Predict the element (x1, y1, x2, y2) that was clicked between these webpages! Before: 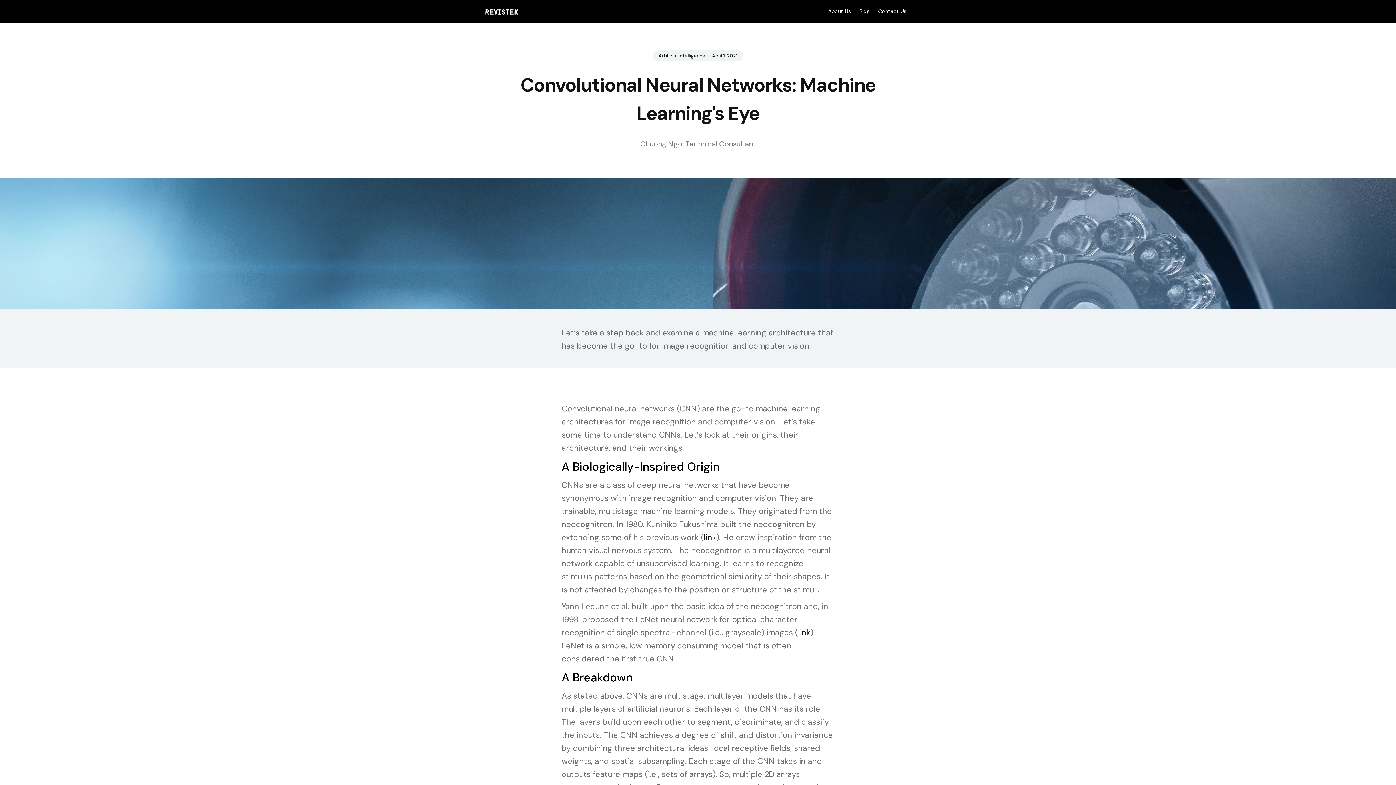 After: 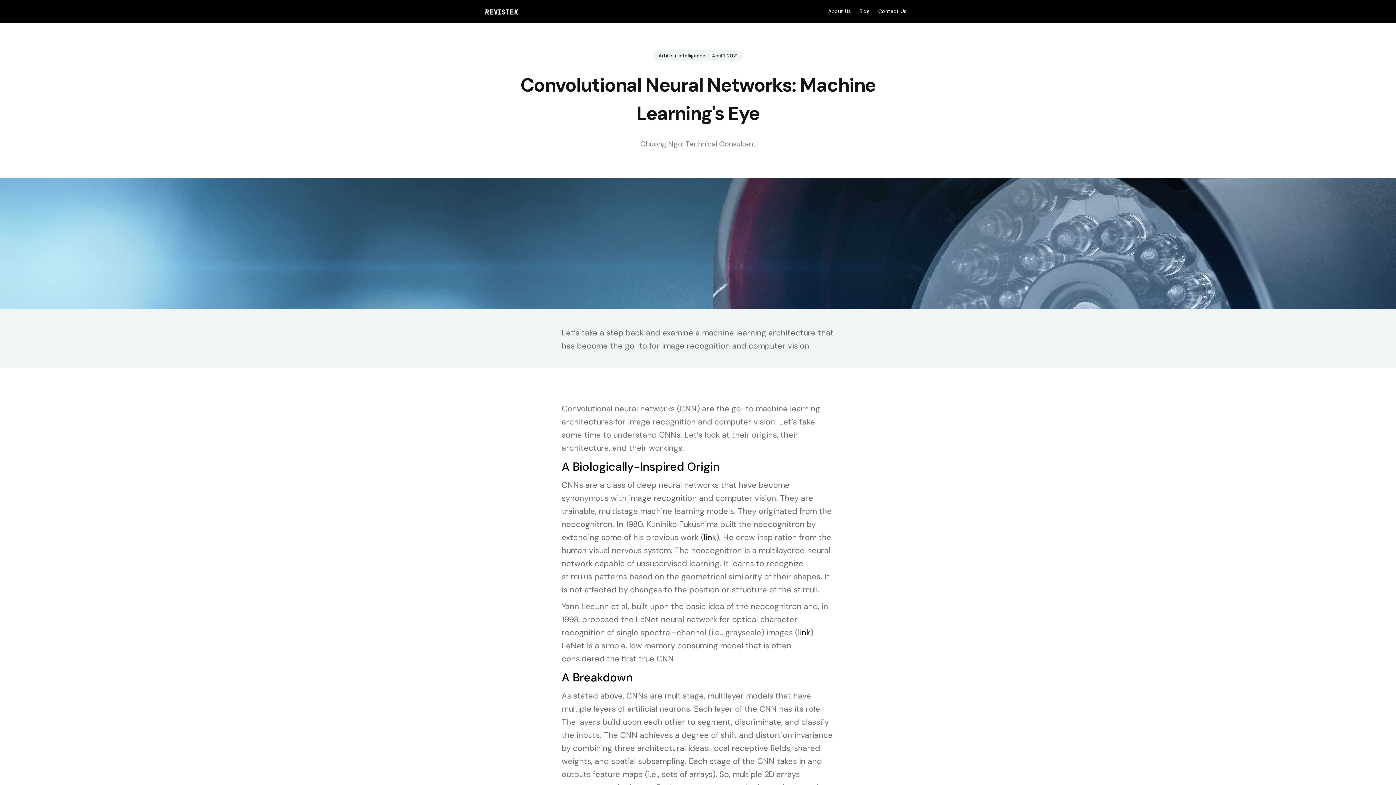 Action: label: link bbox: (798, 627, 810, 638)